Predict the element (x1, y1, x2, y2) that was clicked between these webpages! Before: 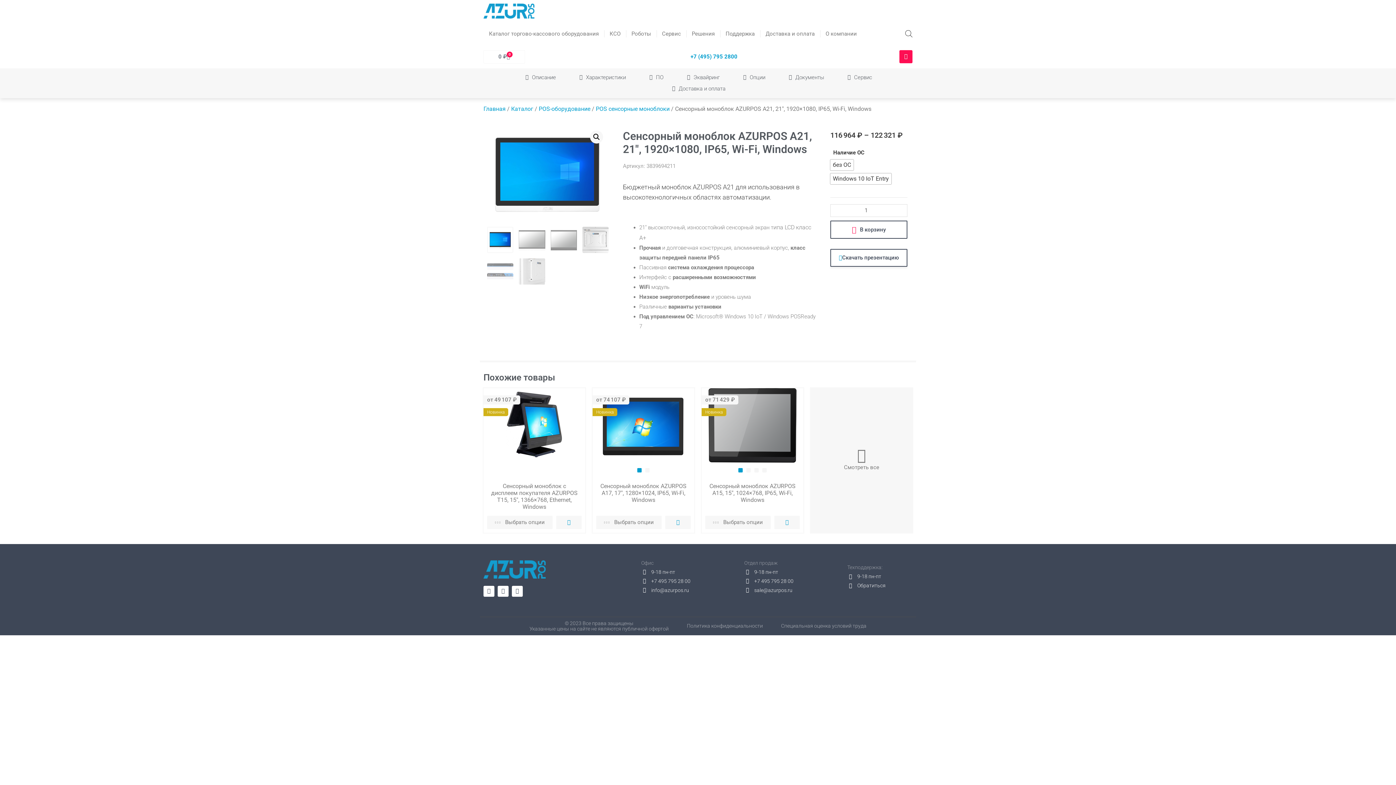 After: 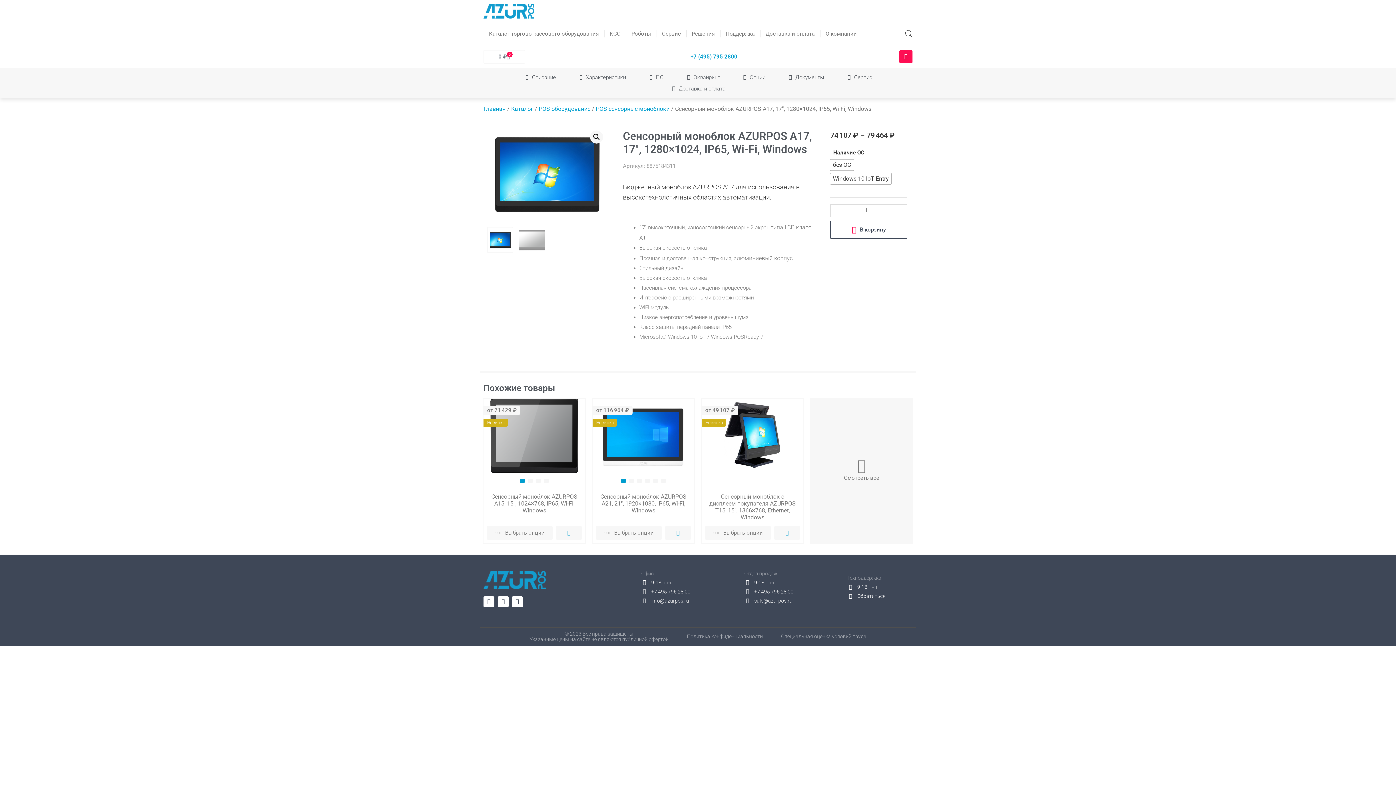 Action: bbox: (592, 421, 694, 428)